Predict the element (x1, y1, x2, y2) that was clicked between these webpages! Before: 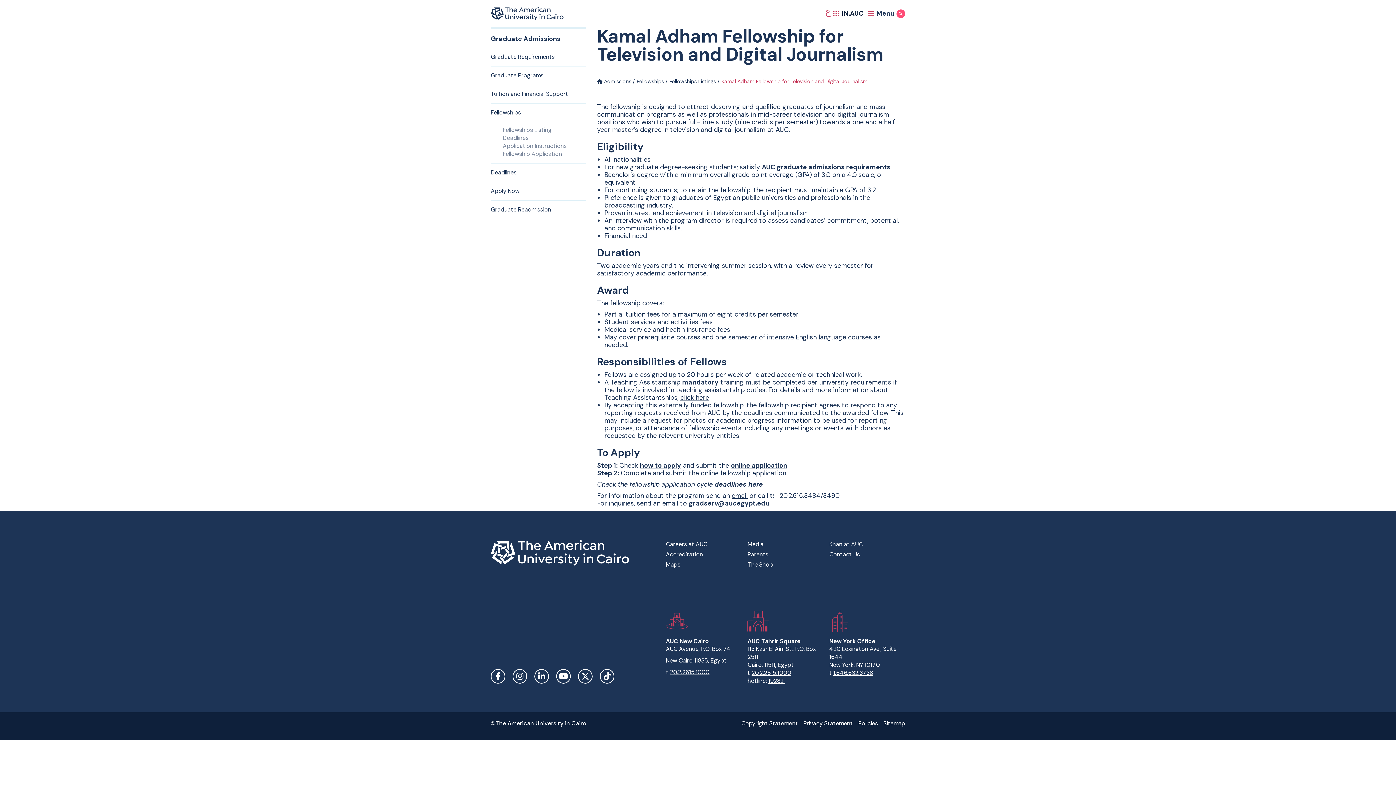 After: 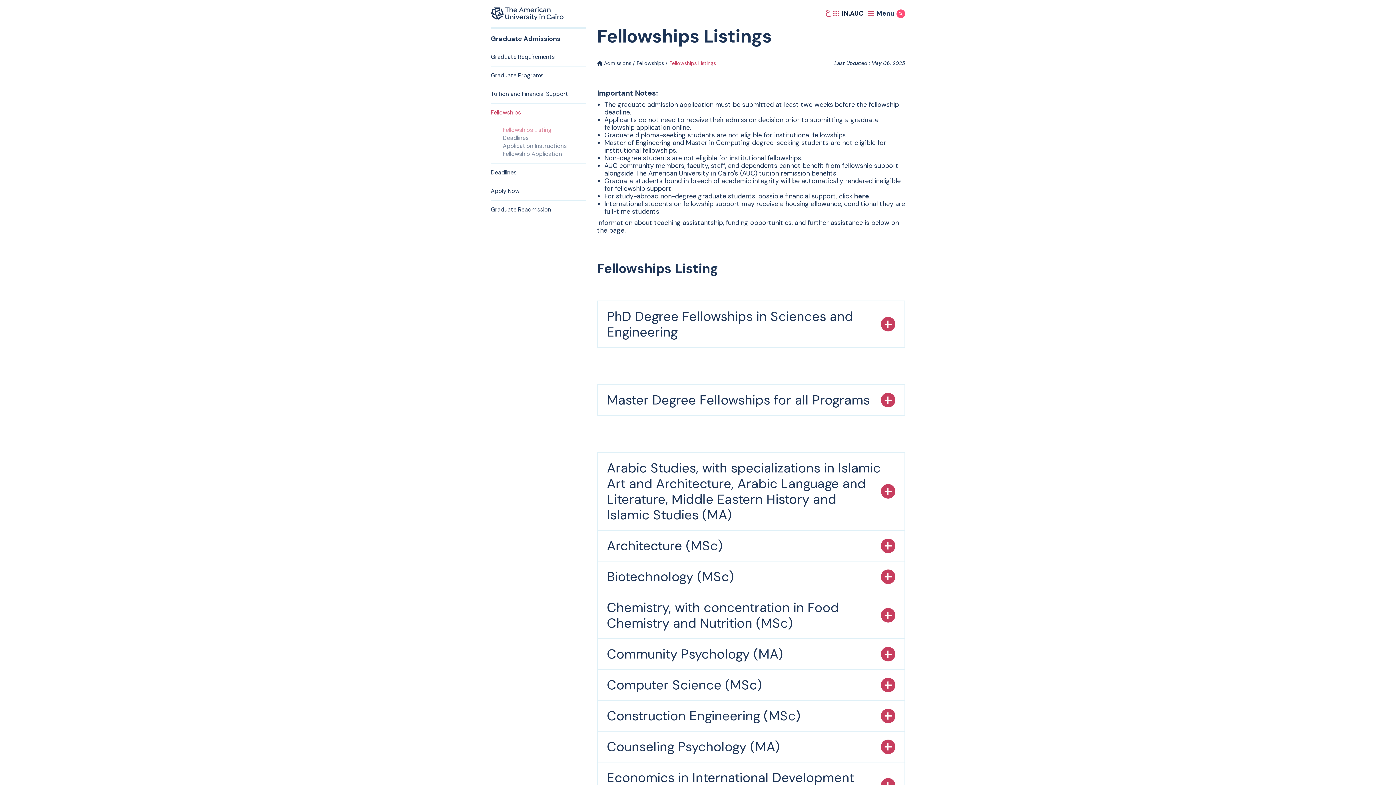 Action: label: Fellowships Listing bbox: (502, 126, 551, 133)